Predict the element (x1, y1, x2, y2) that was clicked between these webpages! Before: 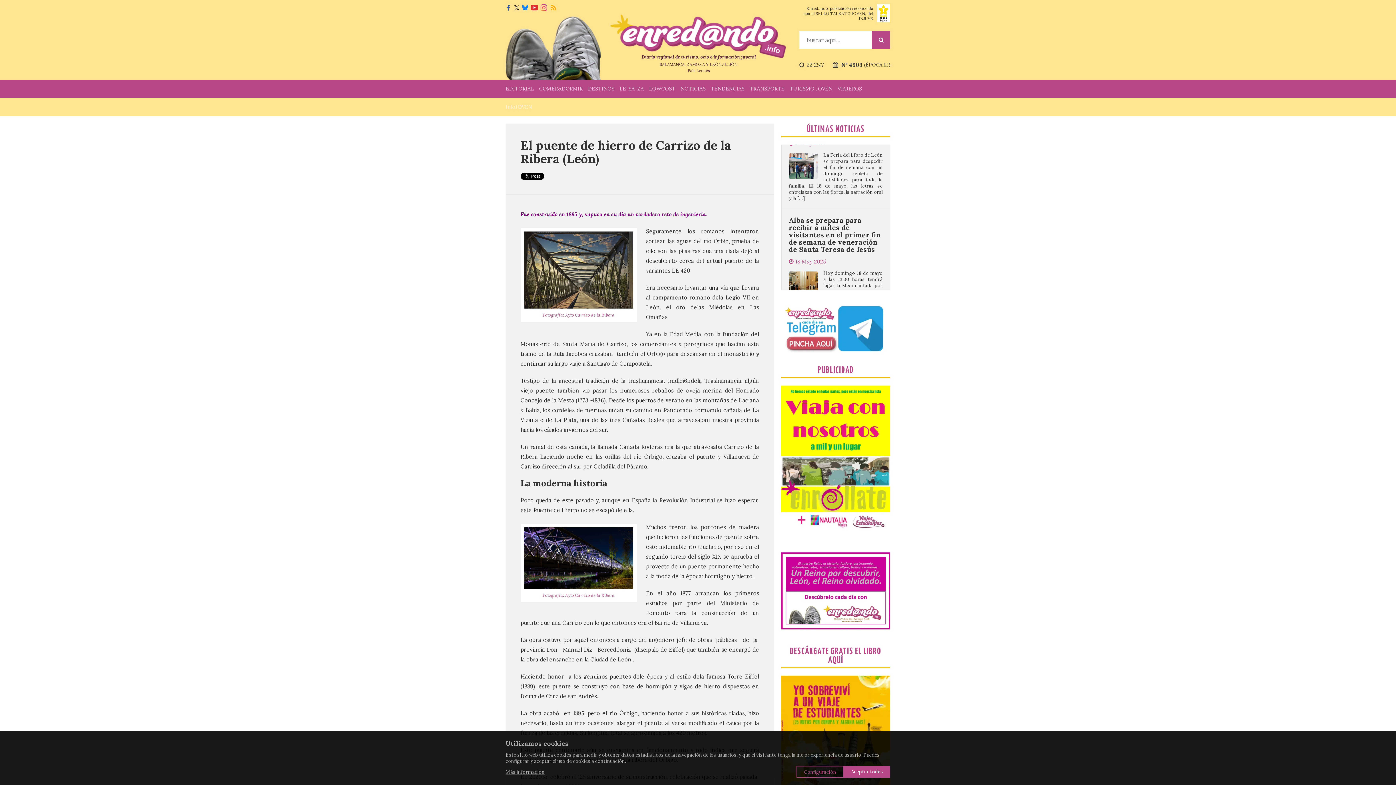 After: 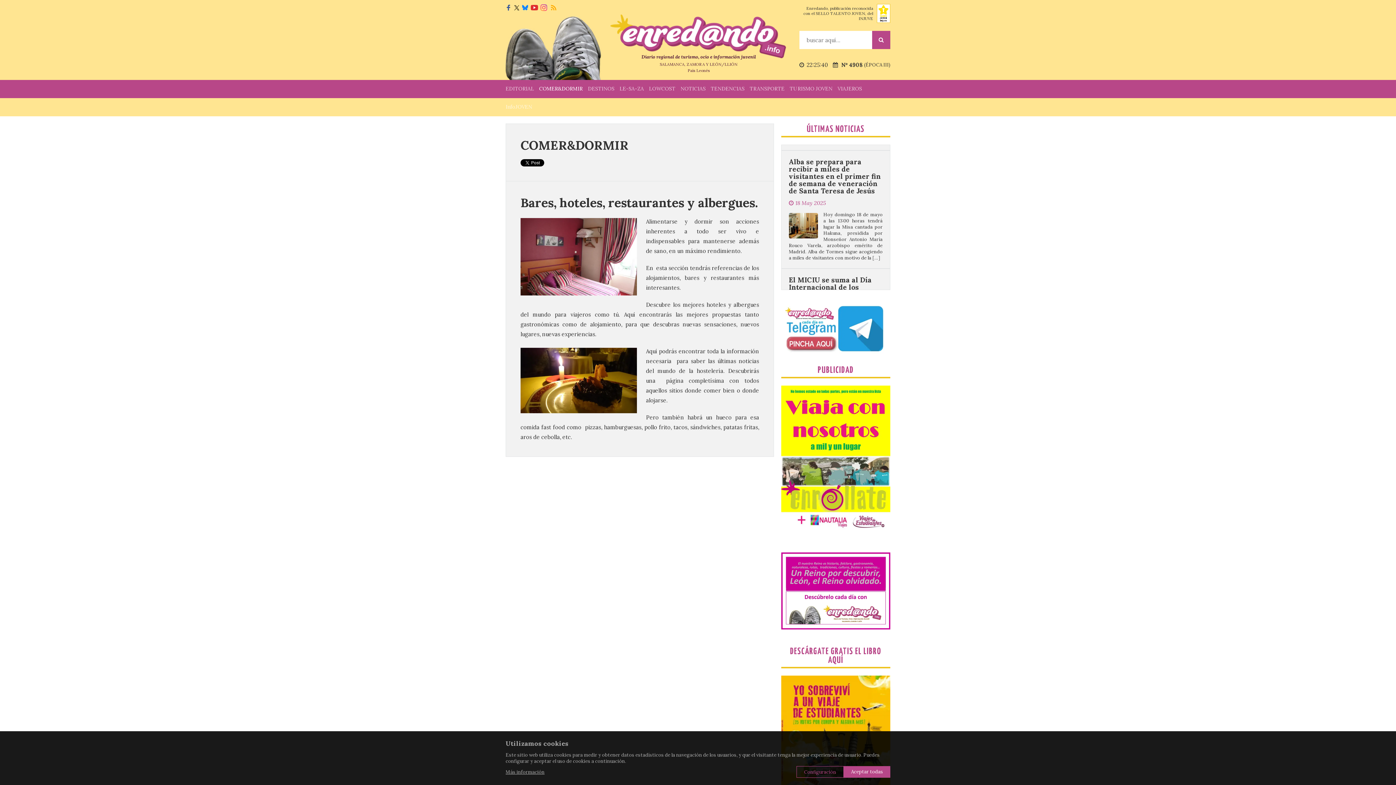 Action: bbox: (539, 80, 582, 98) label: COMER&DORMIR